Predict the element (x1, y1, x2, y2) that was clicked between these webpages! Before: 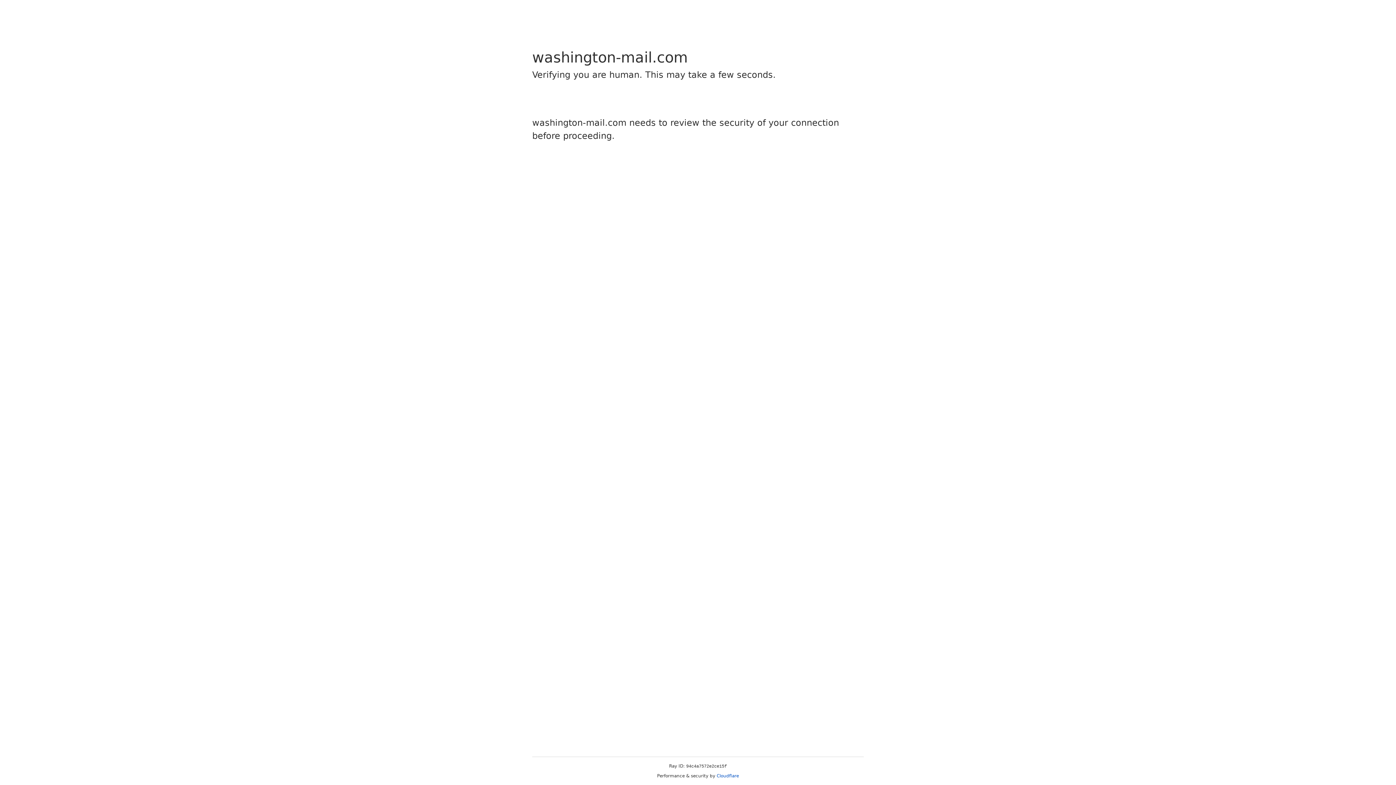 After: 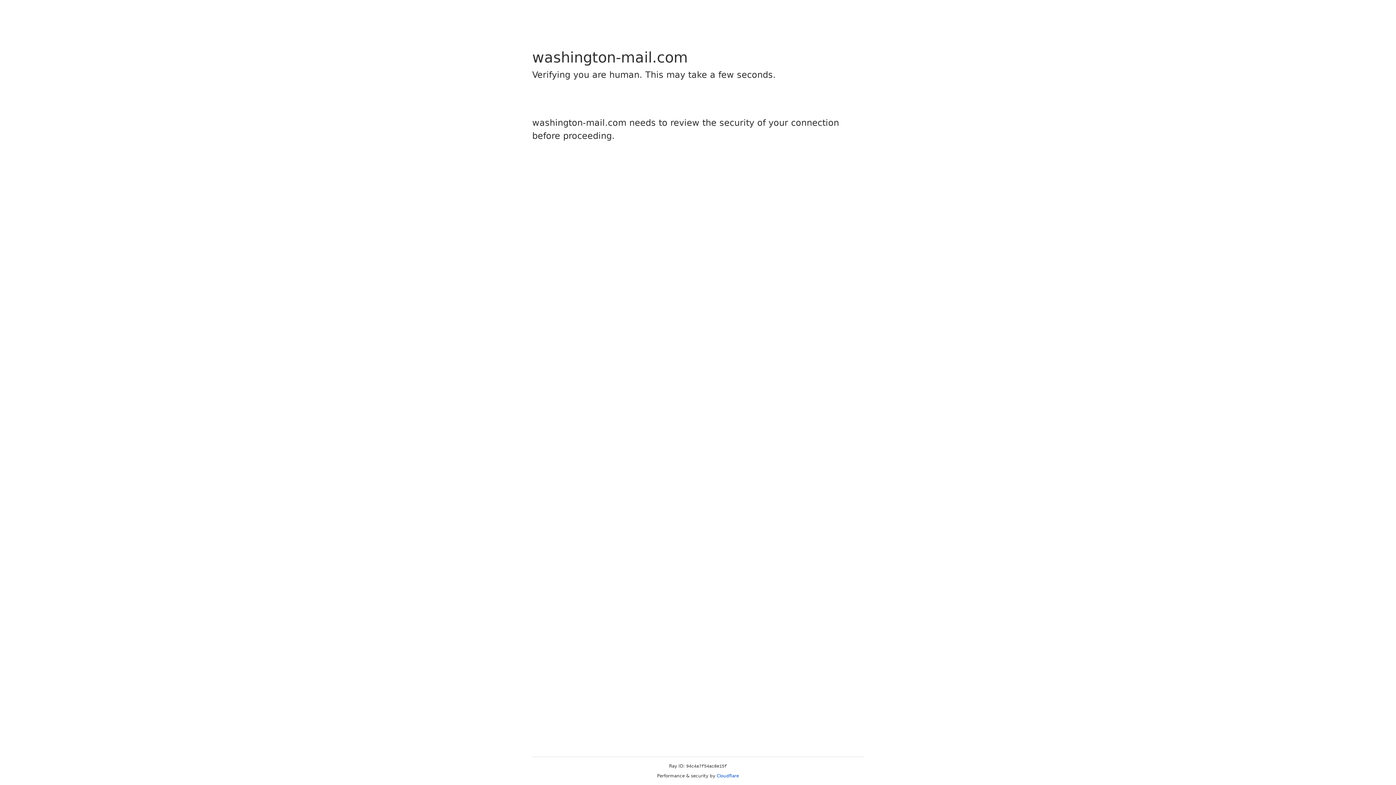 Action: bbox: (716, 773, 739, 778) label: Cloudflare